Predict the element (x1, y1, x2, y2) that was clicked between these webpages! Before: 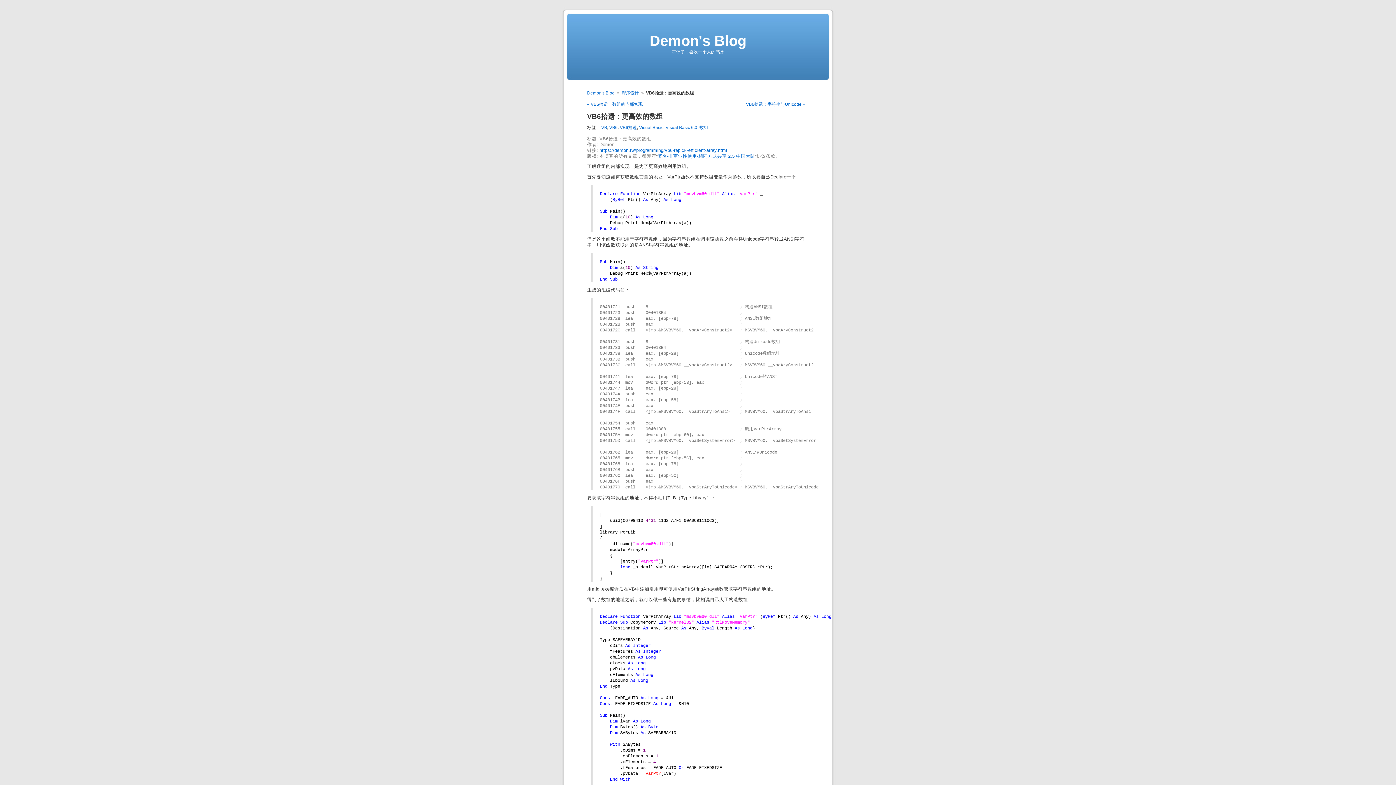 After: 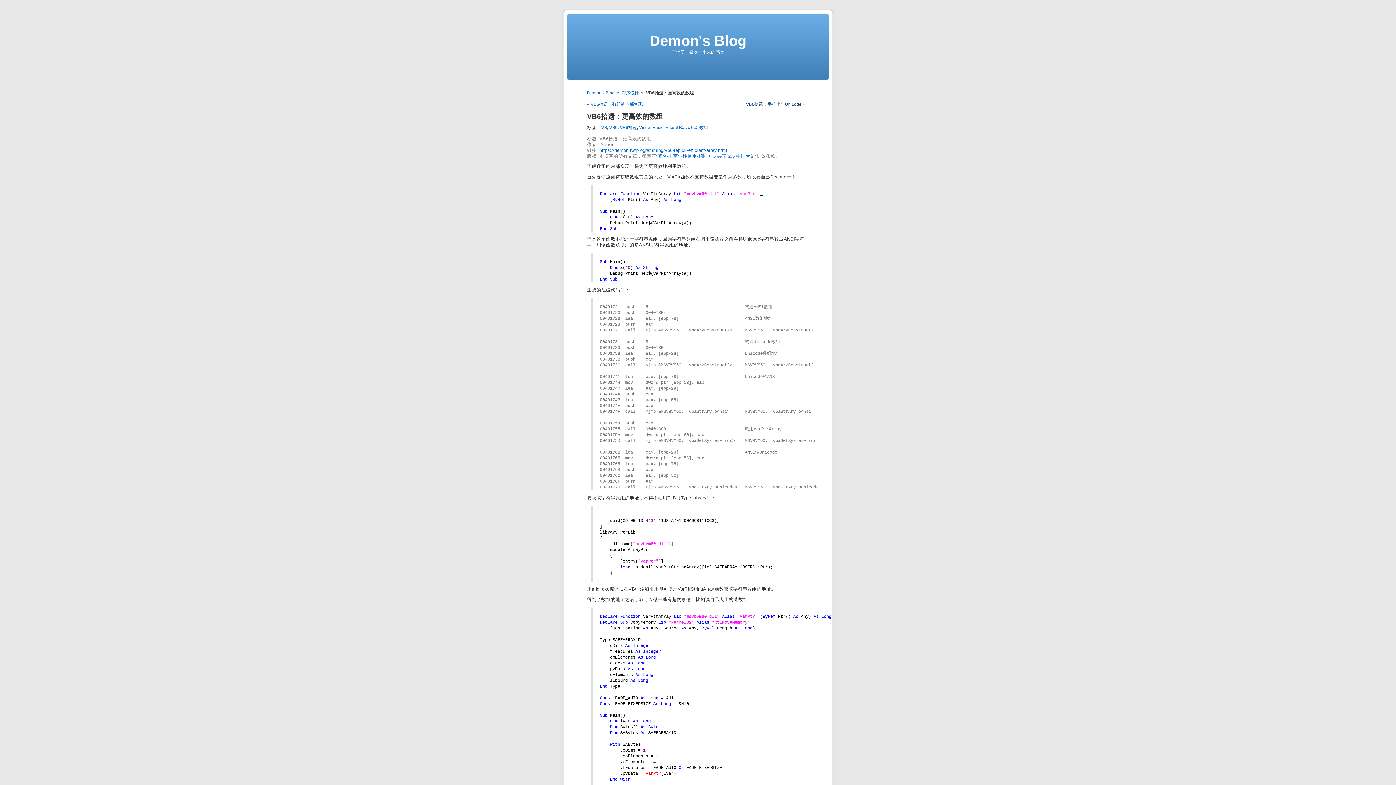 Action: label: VB6拾遗：字符串与Unicode » bbox: (746, 101, 805, 106)